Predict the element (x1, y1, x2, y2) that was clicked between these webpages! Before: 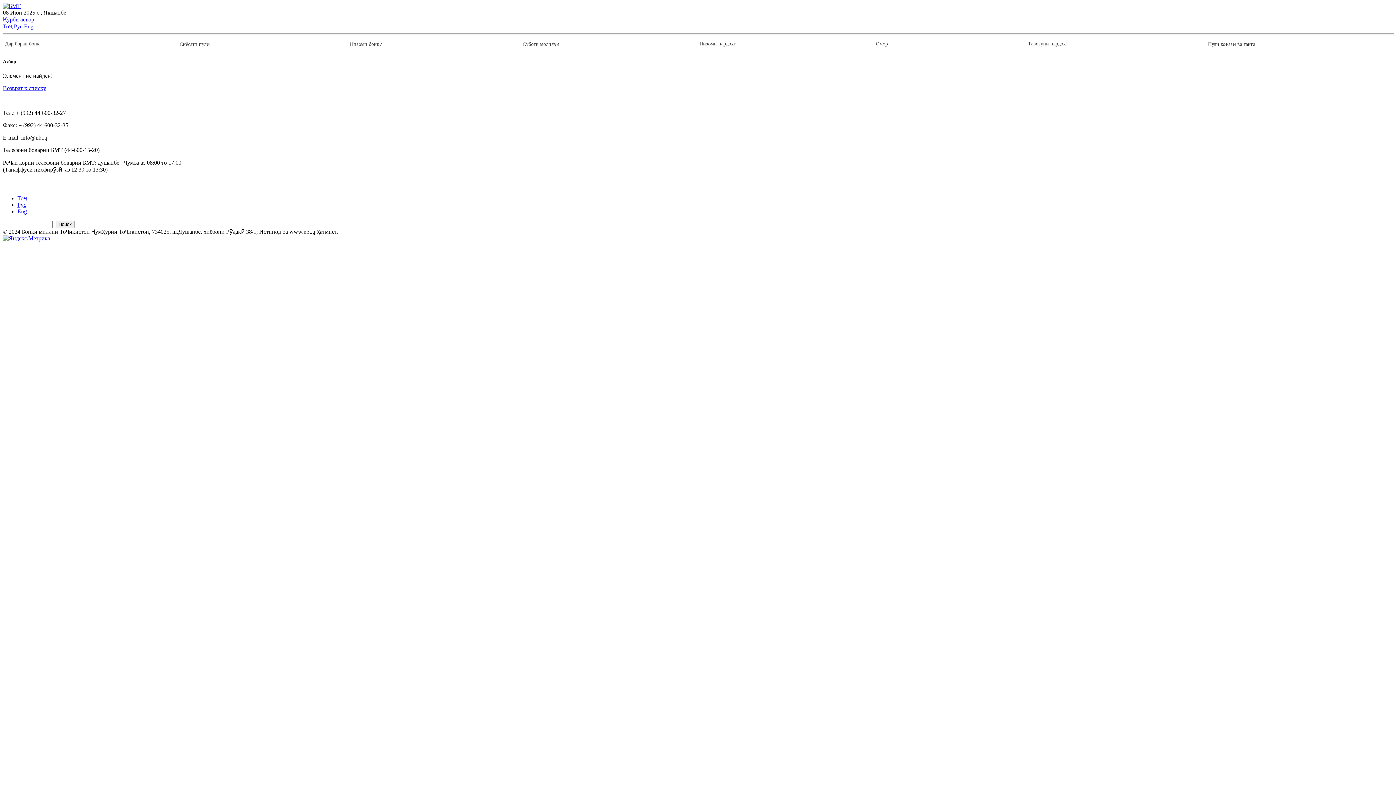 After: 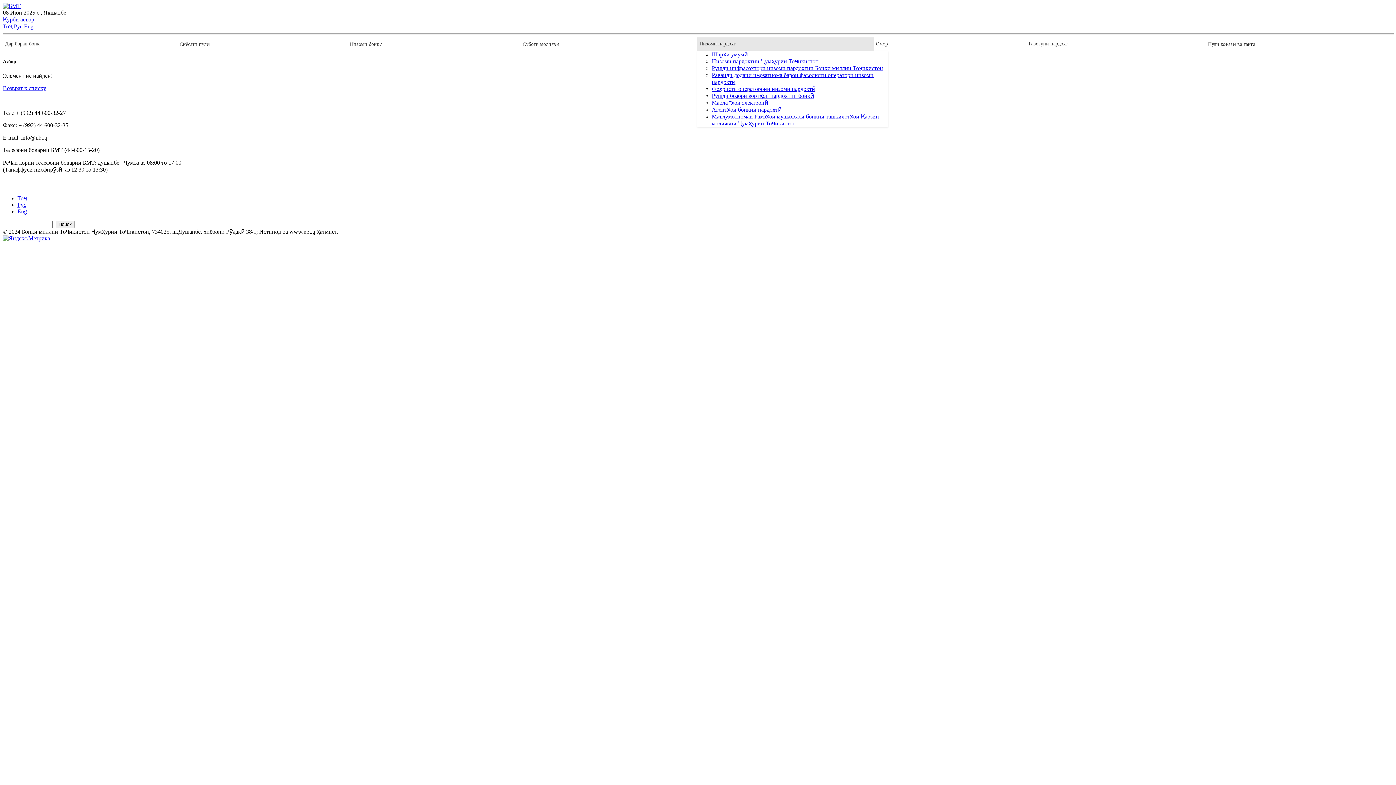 Action: label: Низоми пардохт bbox: (697, 37, 873, 50)